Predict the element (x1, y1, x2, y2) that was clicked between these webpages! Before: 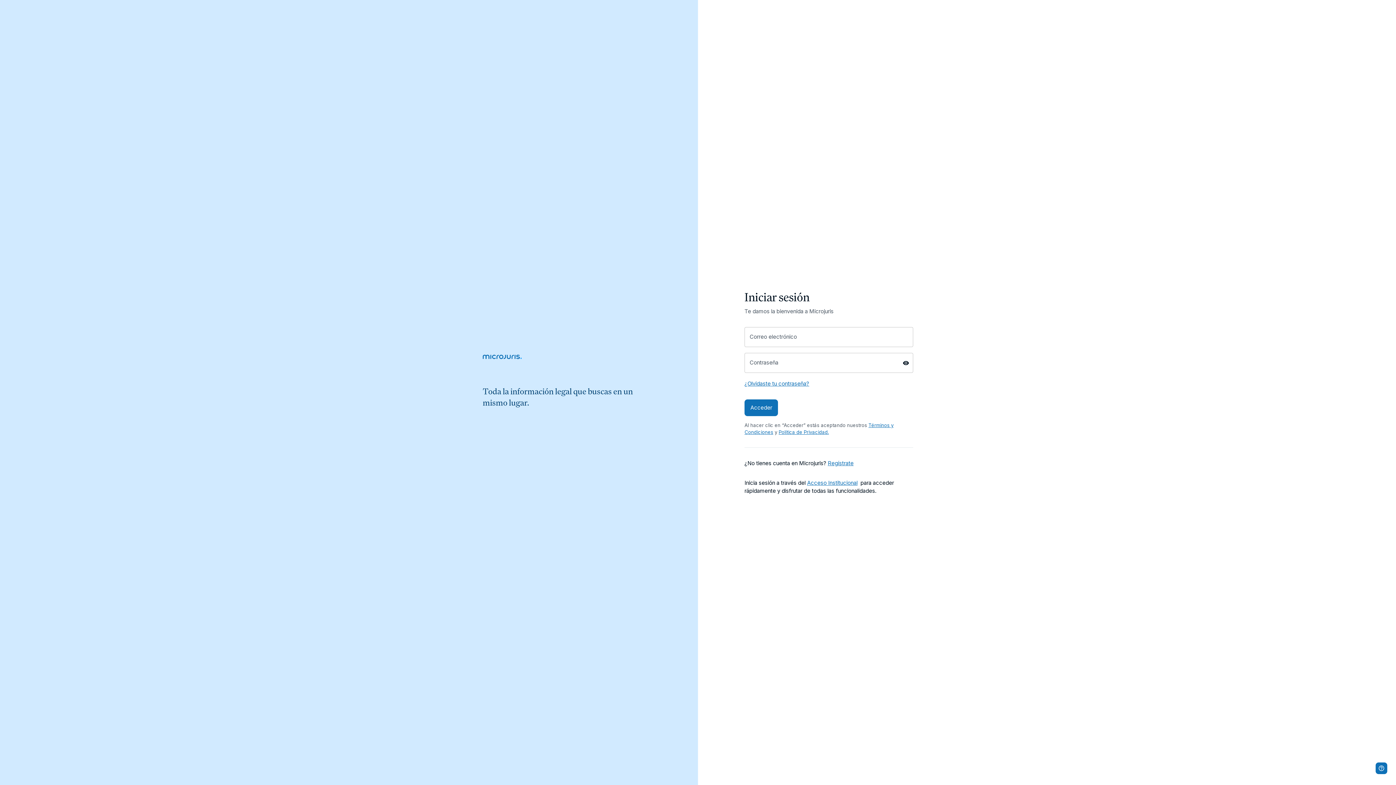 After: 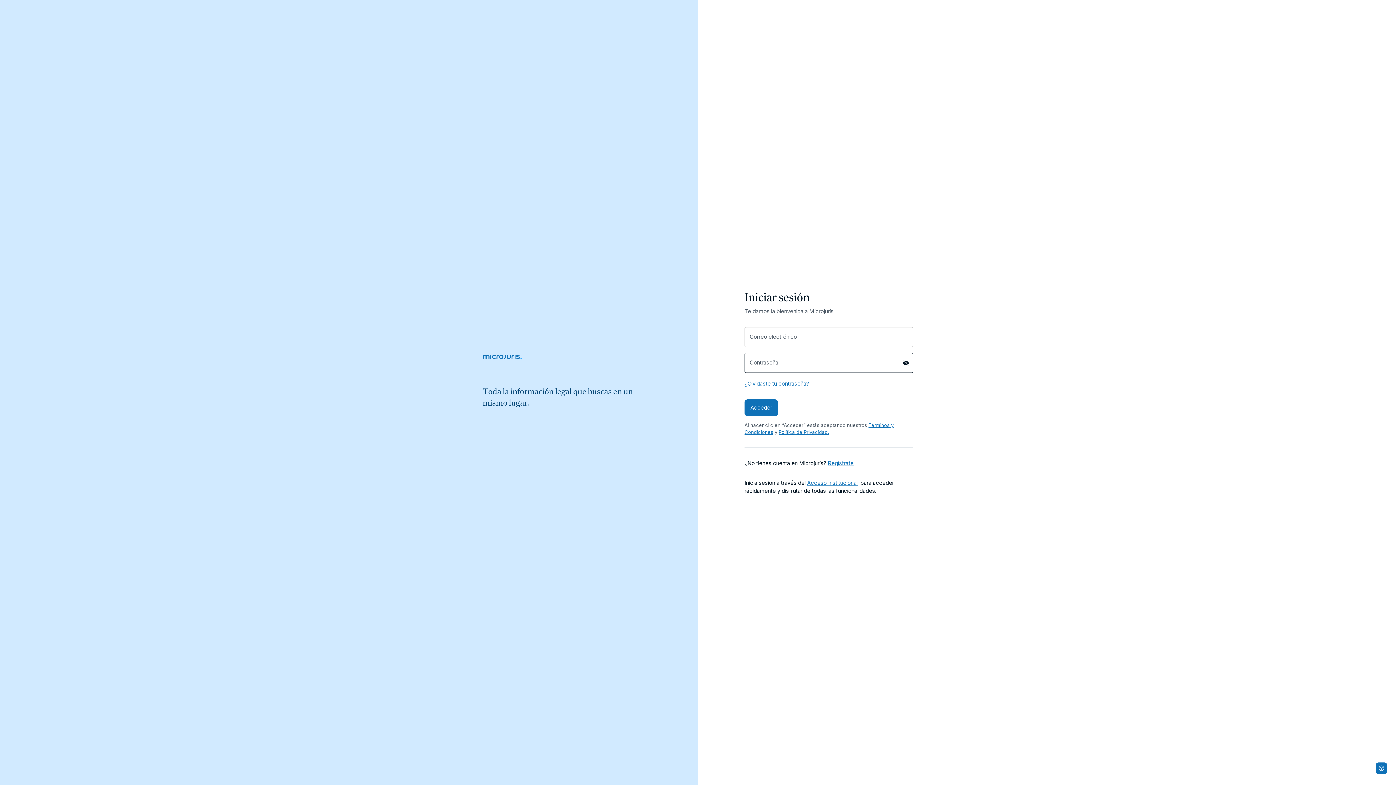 Action: bbox: (900, 357, 912, 368) label: Mostrar/Ocultar contraseña